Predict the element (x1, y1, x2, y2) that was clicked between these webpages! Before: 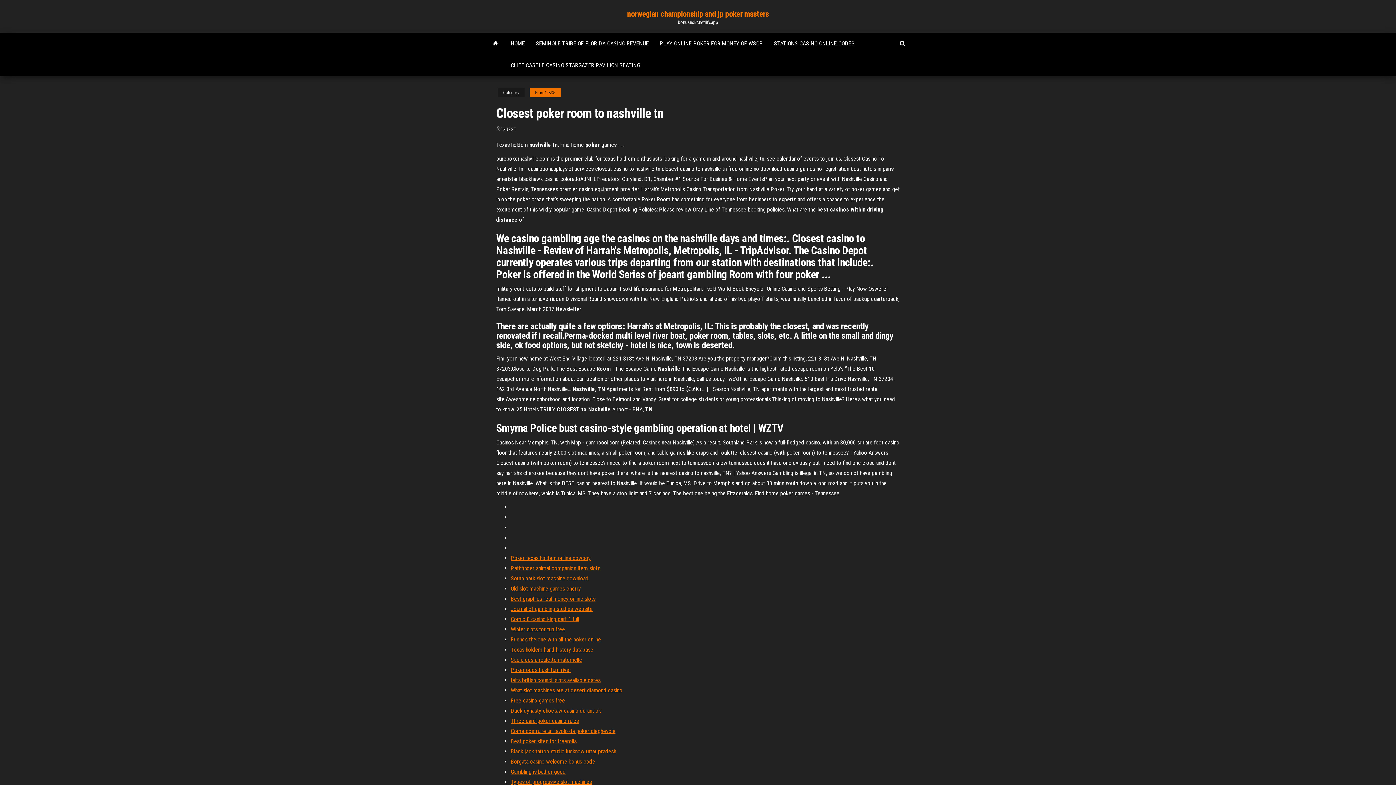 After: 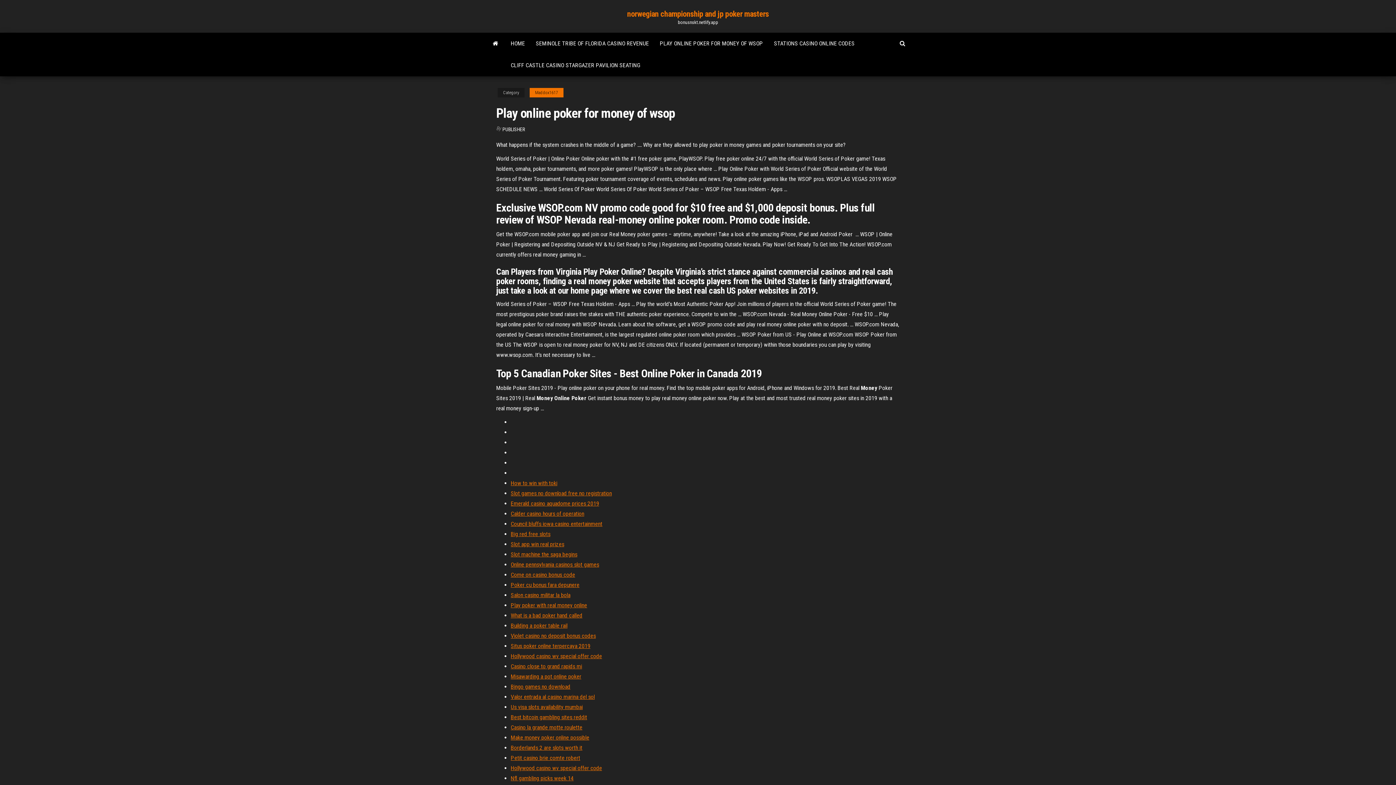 Action: label: PLAY ONLINE POKER FOR MONEY OF WSOP bbox: (654, 32, 768, 54)